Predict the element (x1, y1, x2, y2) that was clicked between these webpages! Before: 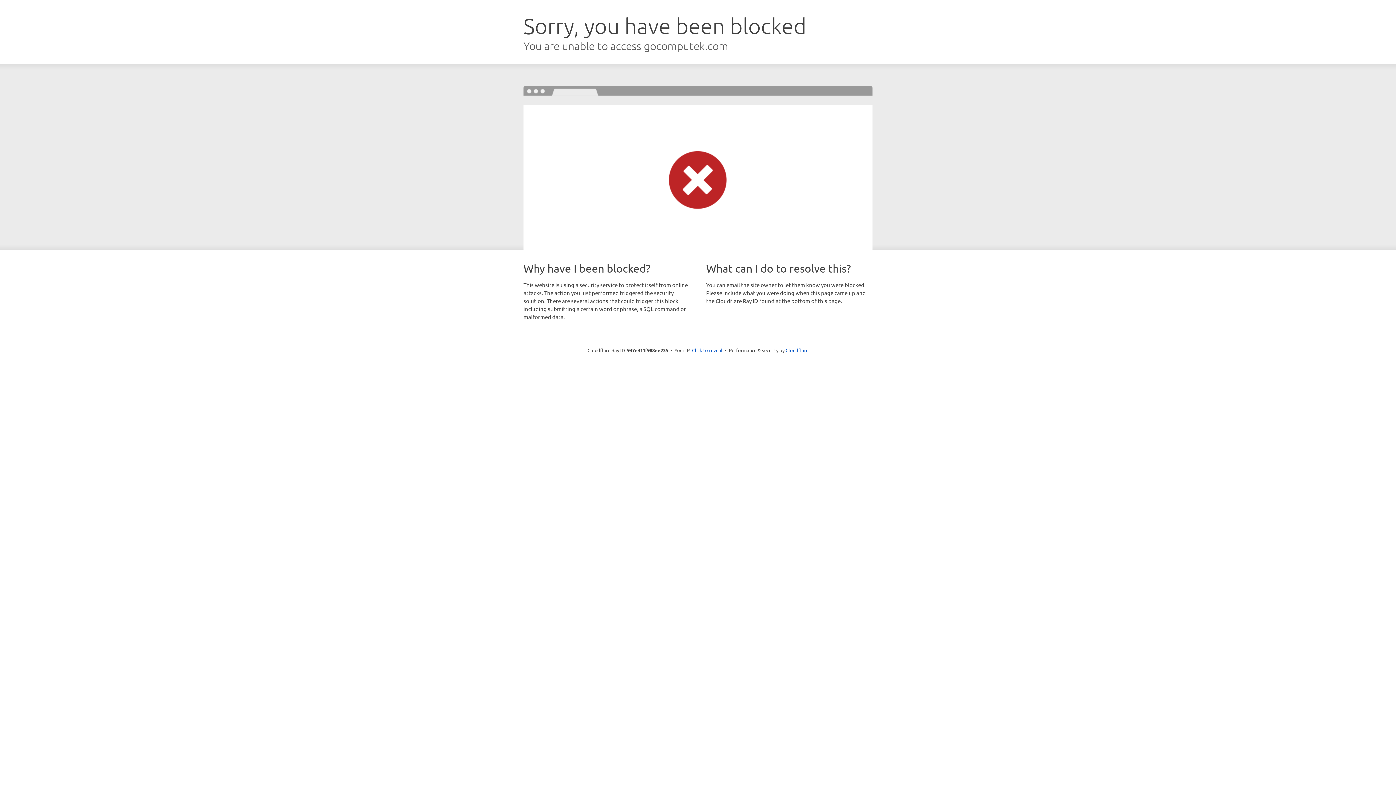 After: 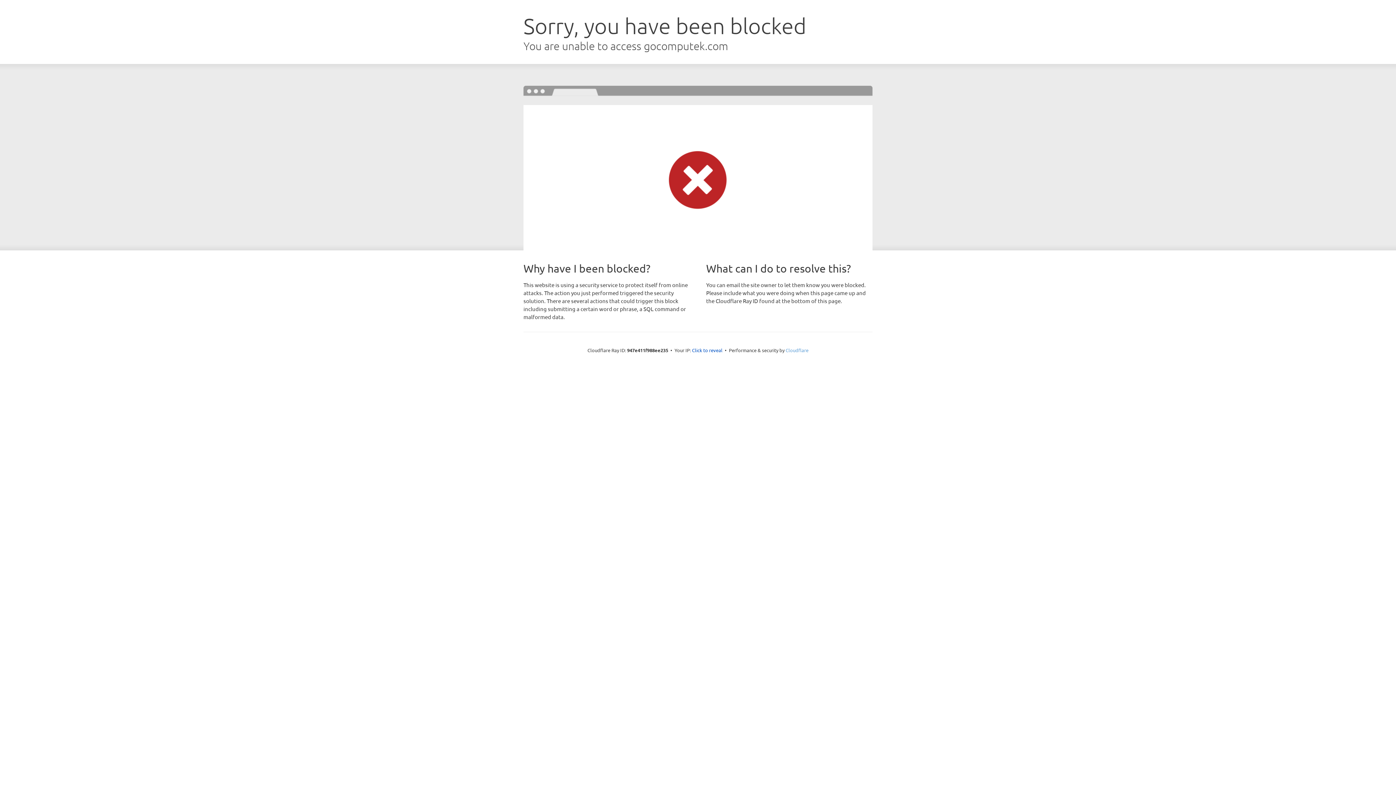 Action: bbox: (785, 347, 808, 353) label: Cloudflare